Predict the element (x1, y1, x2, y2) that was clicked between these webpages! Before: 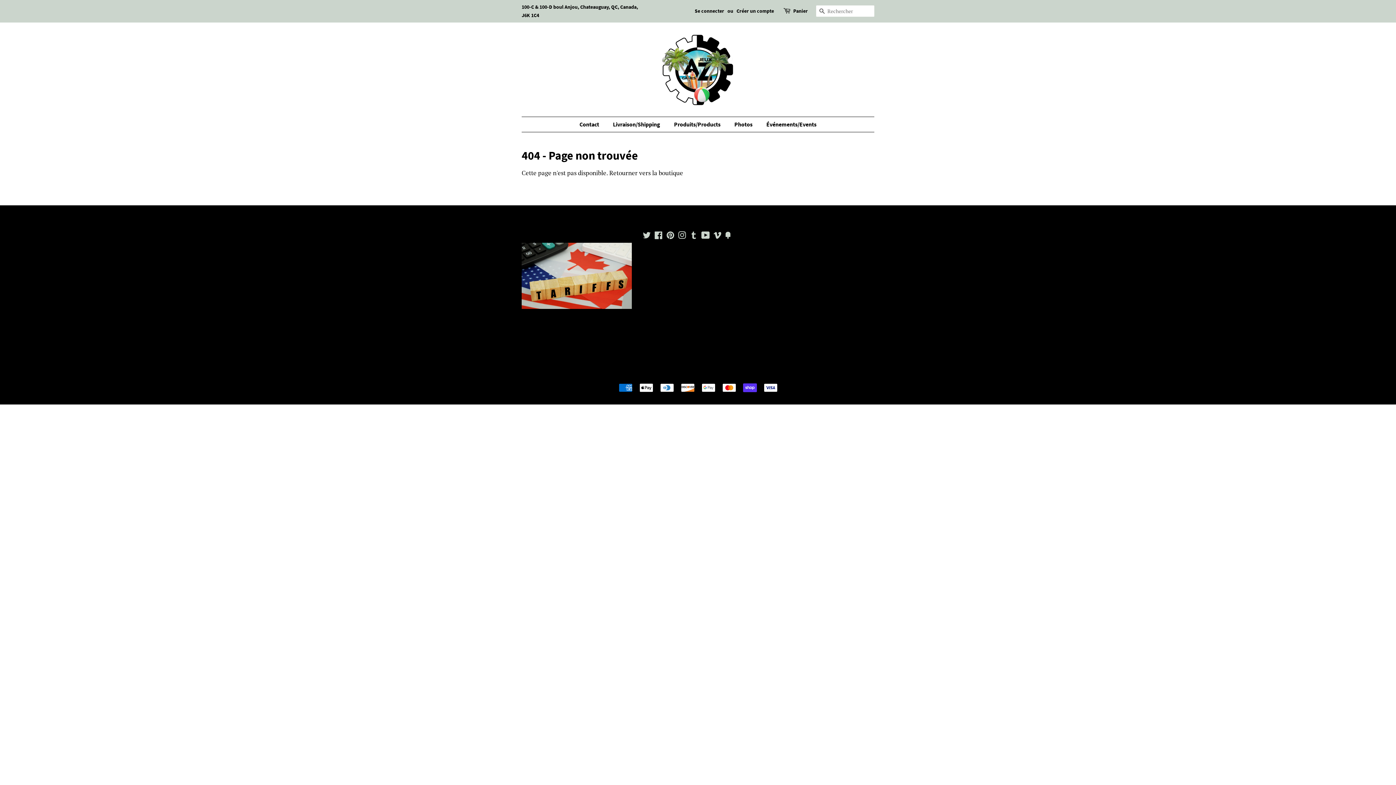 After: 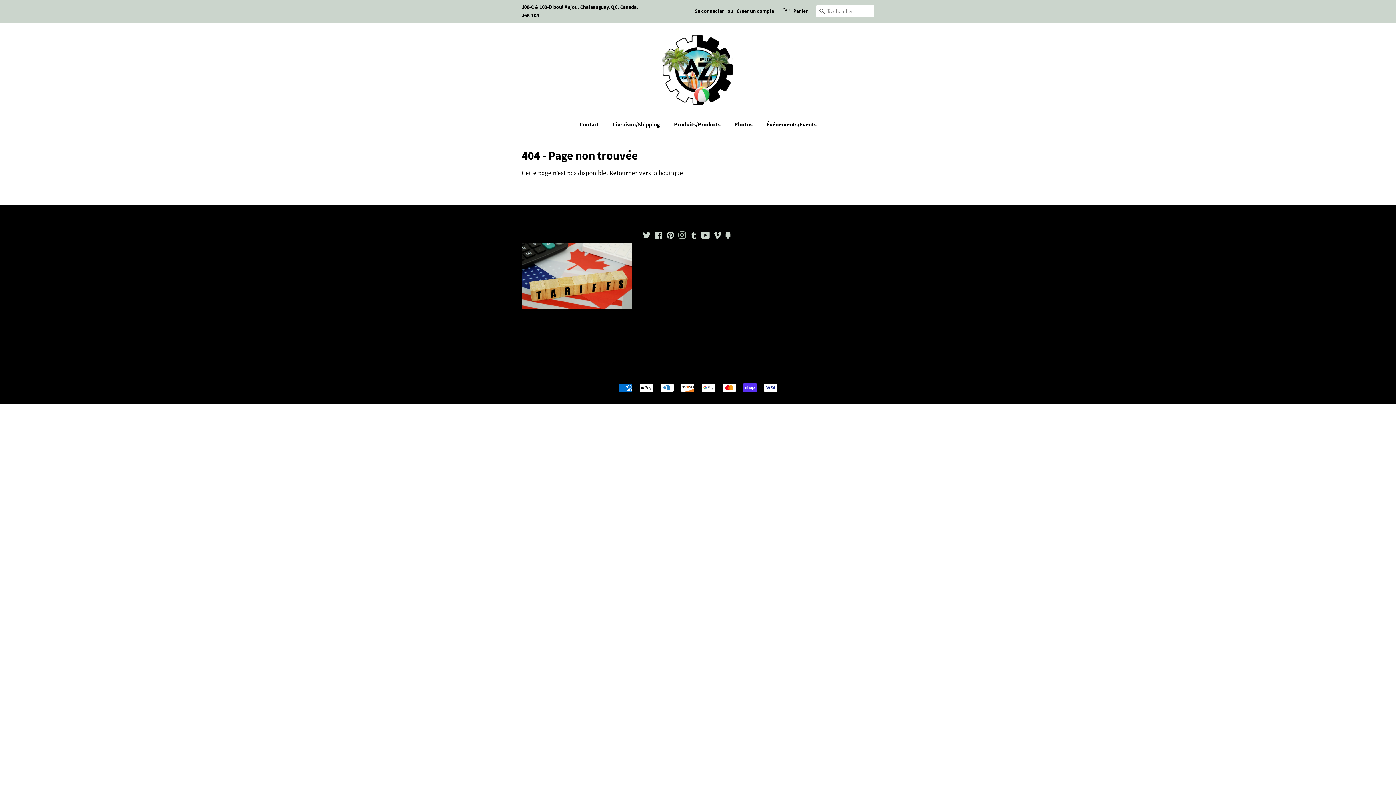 Action: label: Instagram bbox: (678, 233, 686, 240)